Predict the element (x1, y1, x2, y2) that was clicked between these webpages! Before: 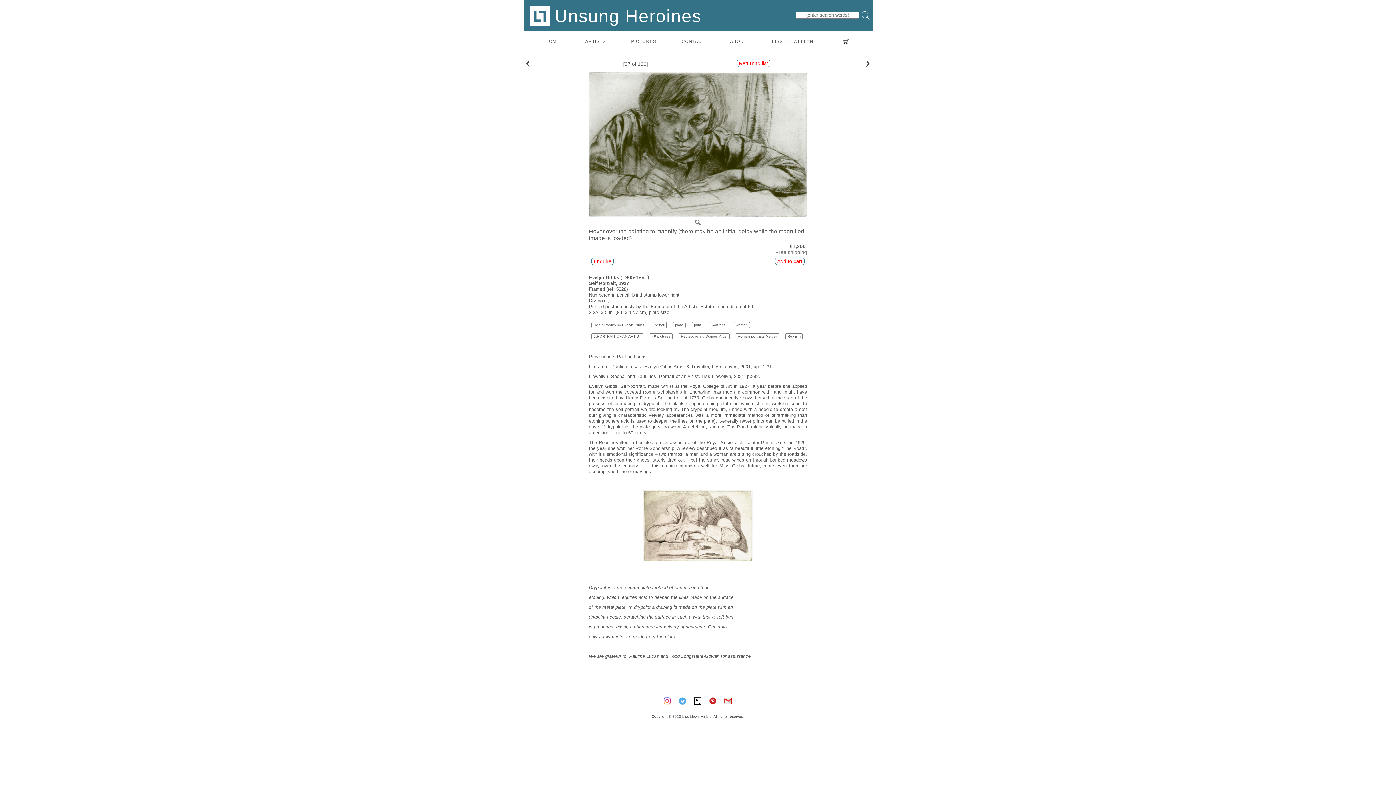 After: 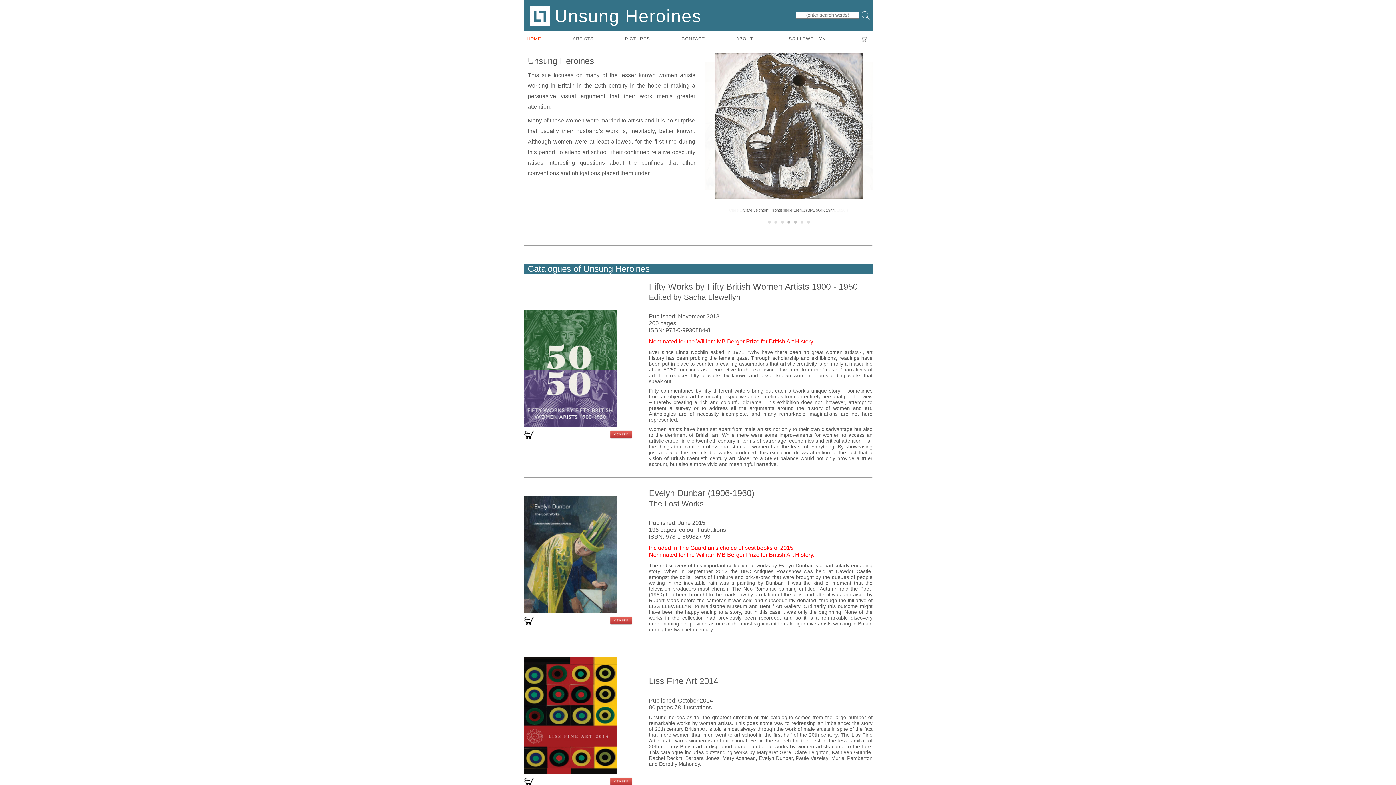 Action: label: HOME bbox: (542, 36, 563, 45)